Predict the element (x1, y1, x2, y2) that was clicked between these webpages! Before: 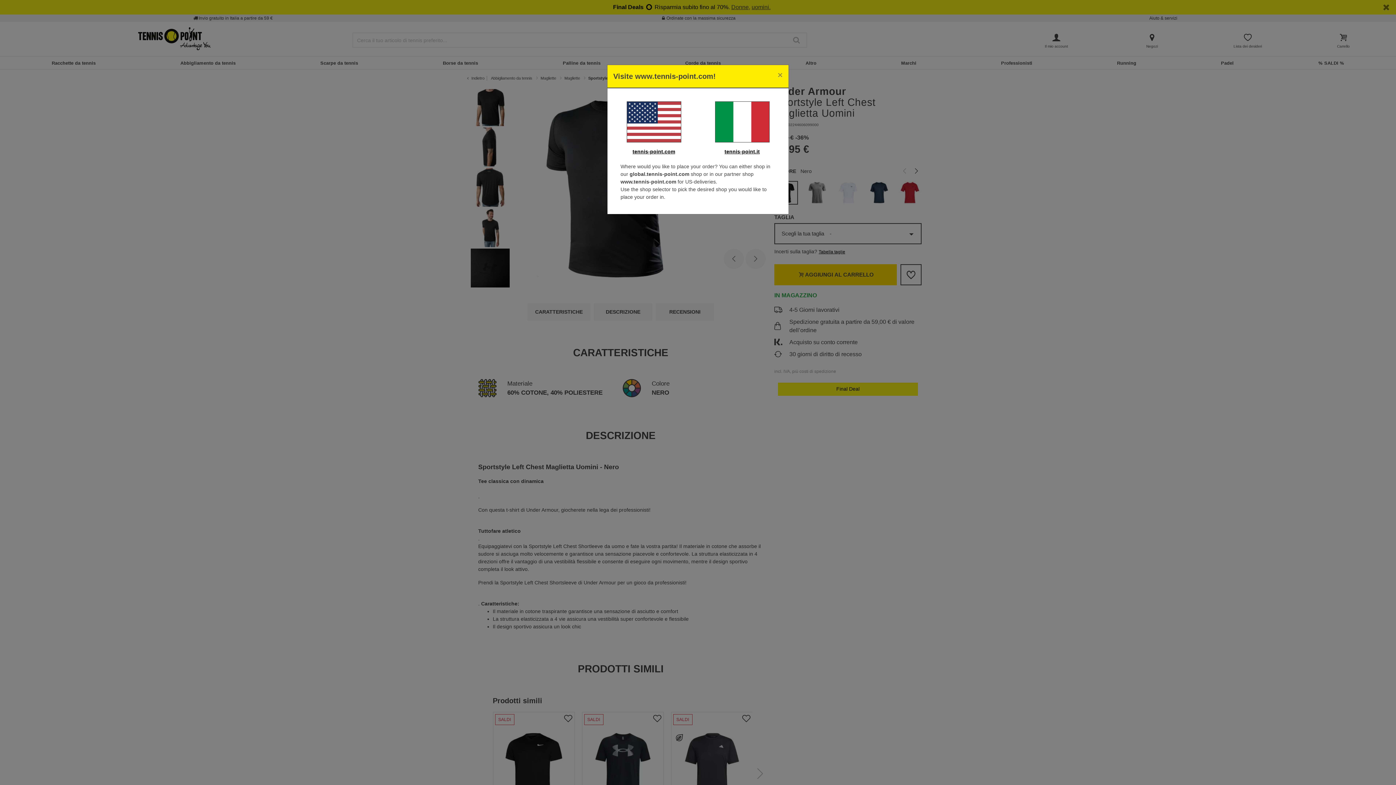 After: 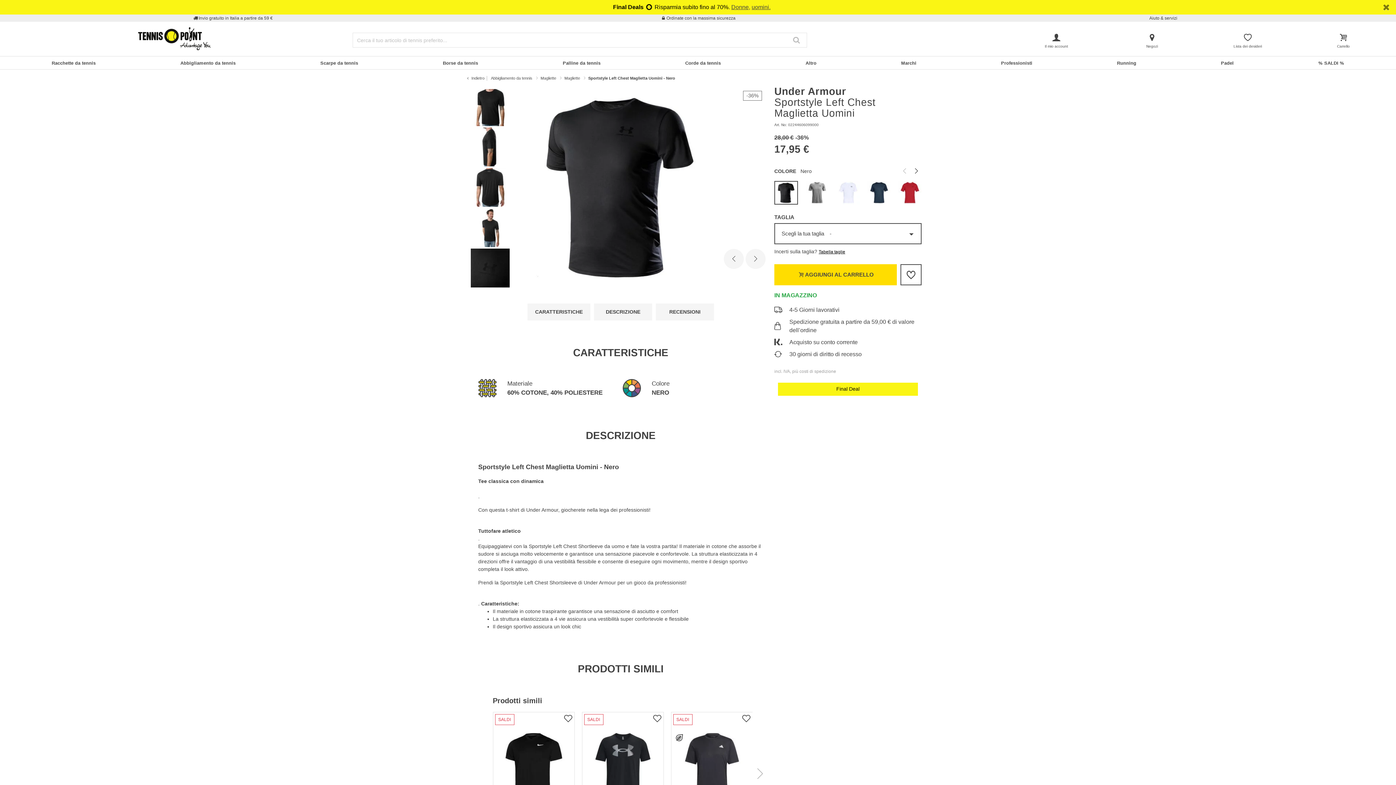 Action: bbox: (701, 101, 782, 142)